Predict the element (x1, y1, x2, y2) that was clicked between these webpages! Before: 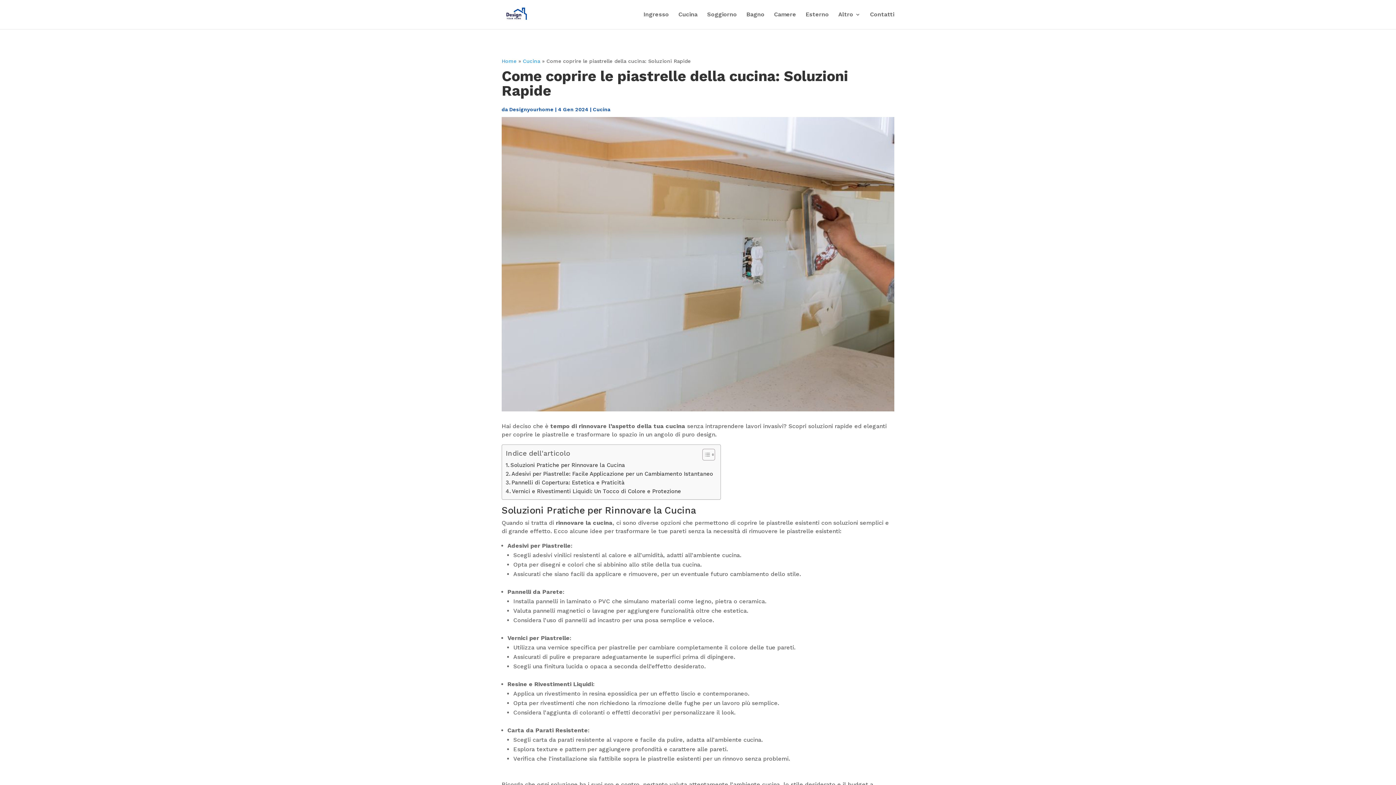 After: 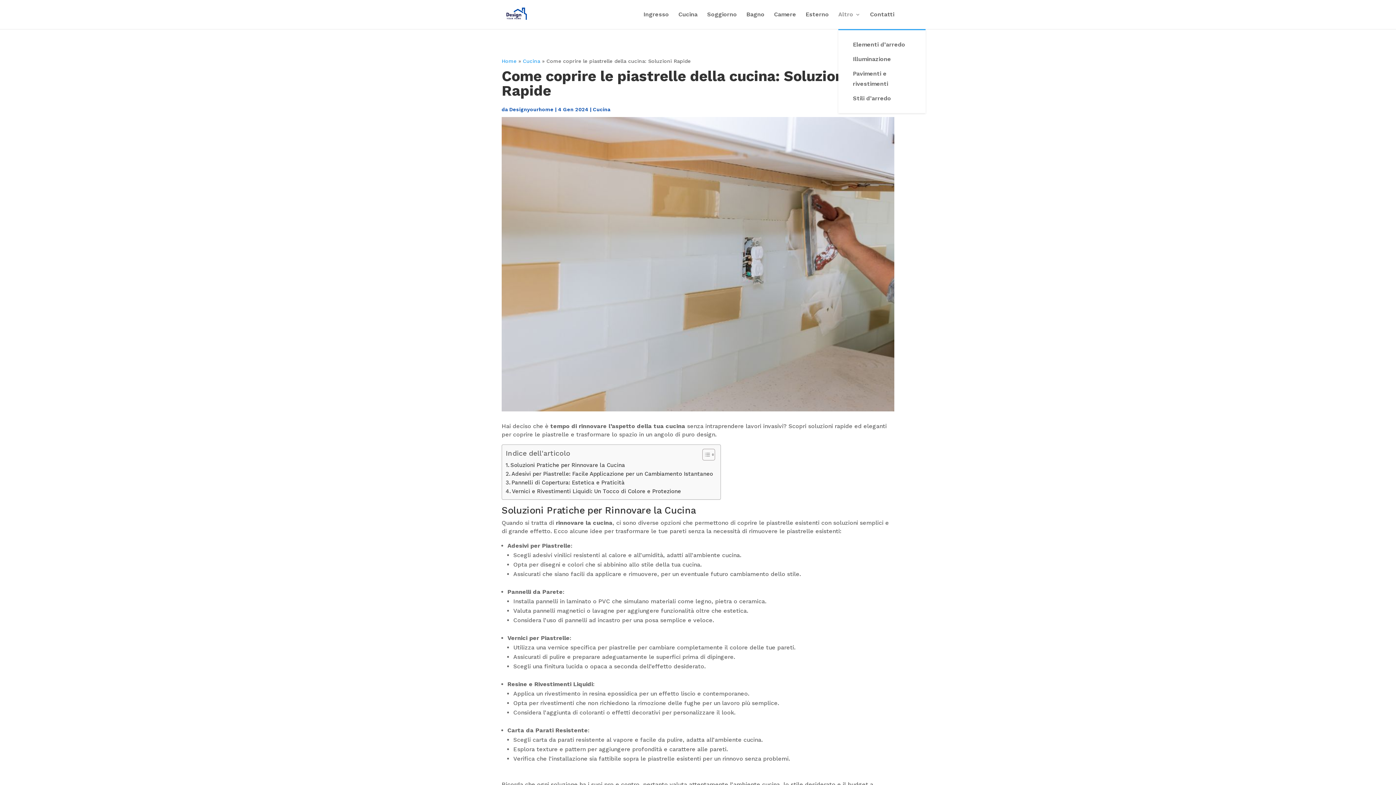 Action: label: Altro bbox: (838, 12, 860, 29)